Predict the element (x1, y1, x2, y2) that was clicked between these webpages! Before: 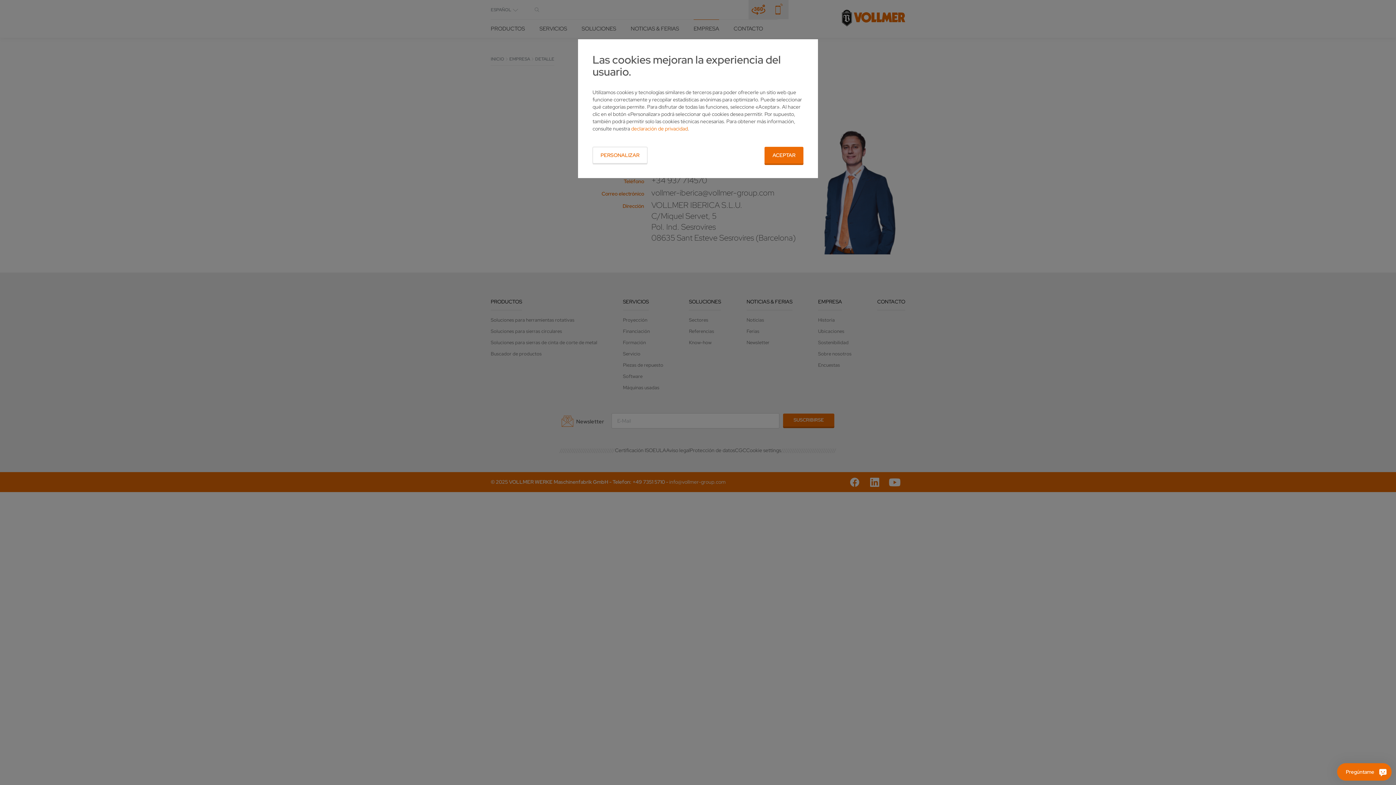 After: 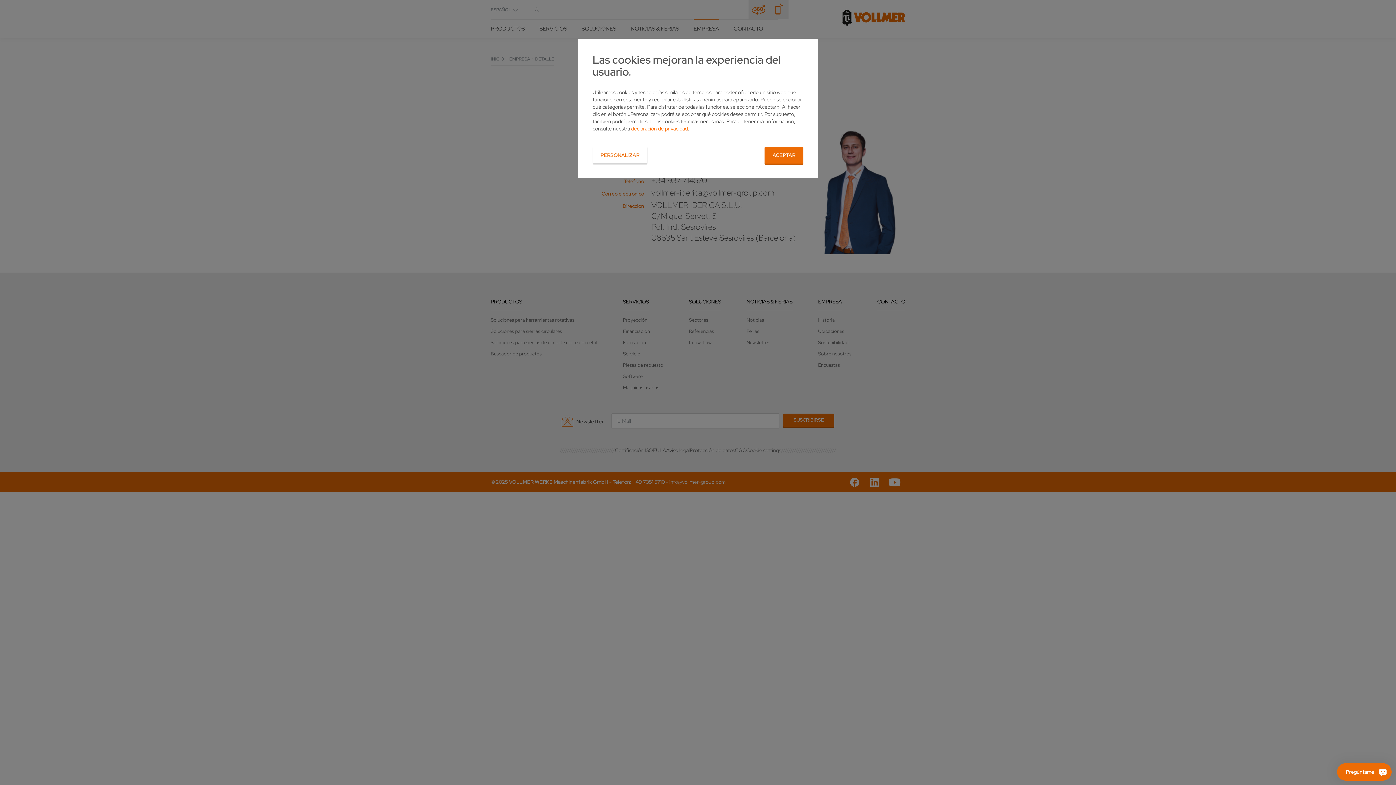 Action: bbox: (631, 125, 688, 132) label: declaración de privacidad